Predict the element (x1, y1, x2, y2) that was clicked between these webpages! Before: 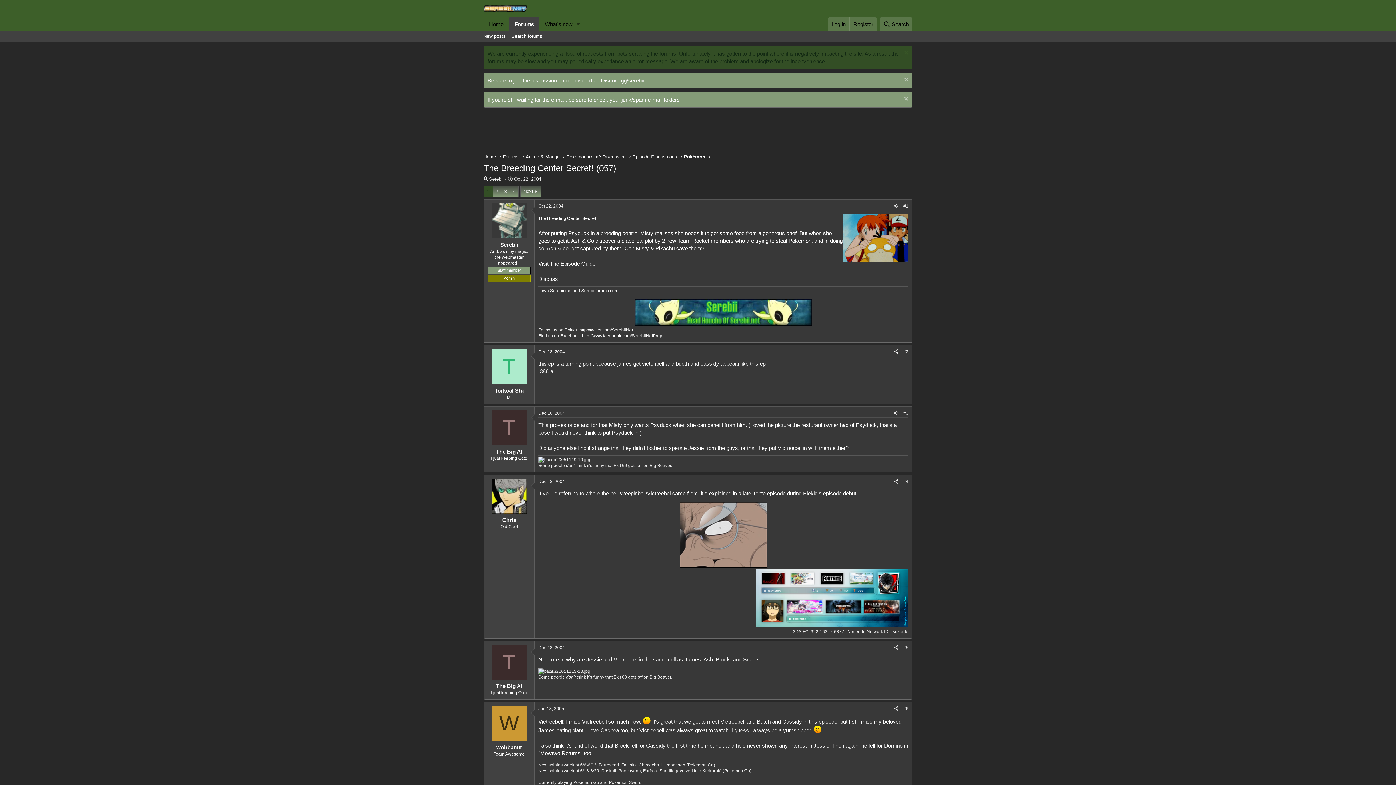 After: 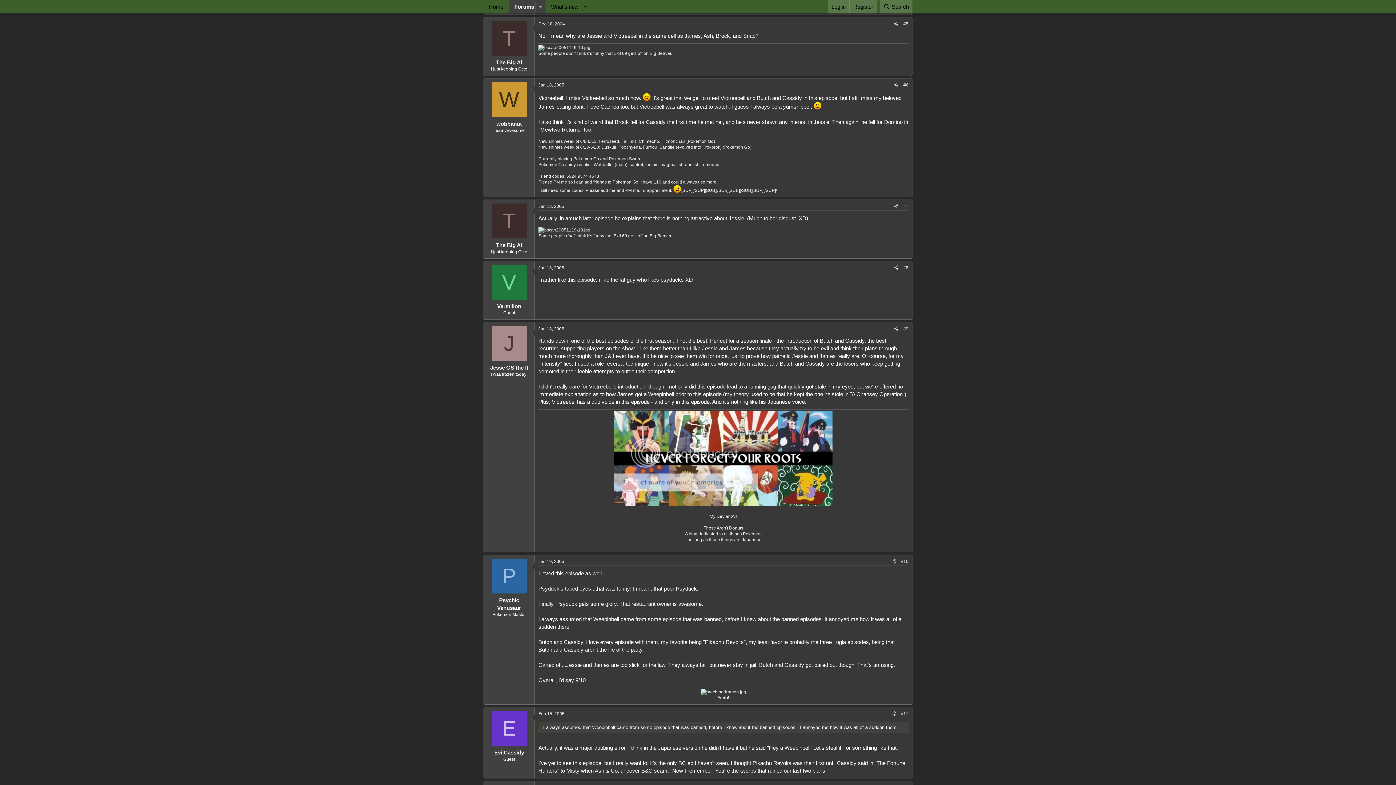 Action: label: #5 bbox: (903, 645, 908, 650)